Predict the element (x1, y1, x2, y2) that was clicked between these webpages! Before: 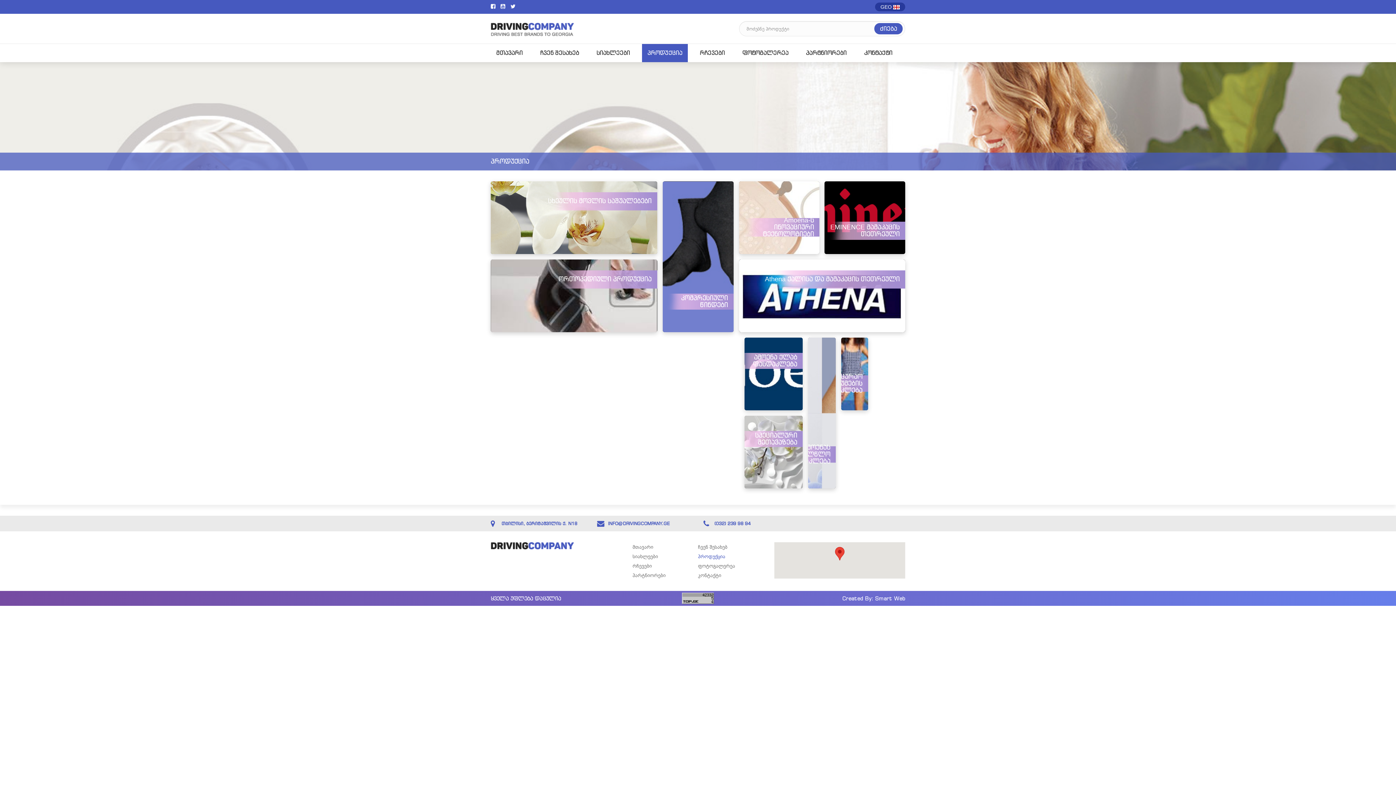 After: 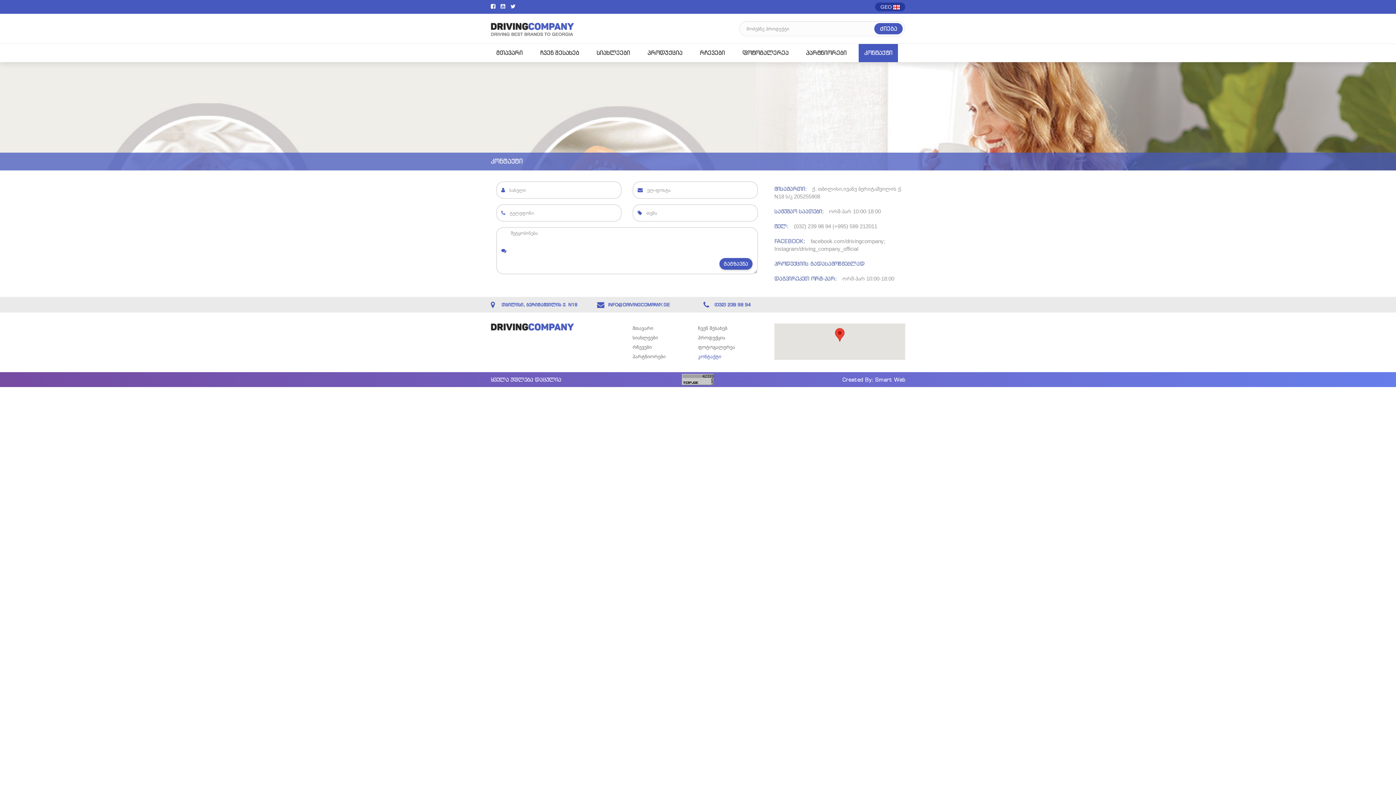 Action: label: კონტაქტი bbox: (858, 44, 898, 62)